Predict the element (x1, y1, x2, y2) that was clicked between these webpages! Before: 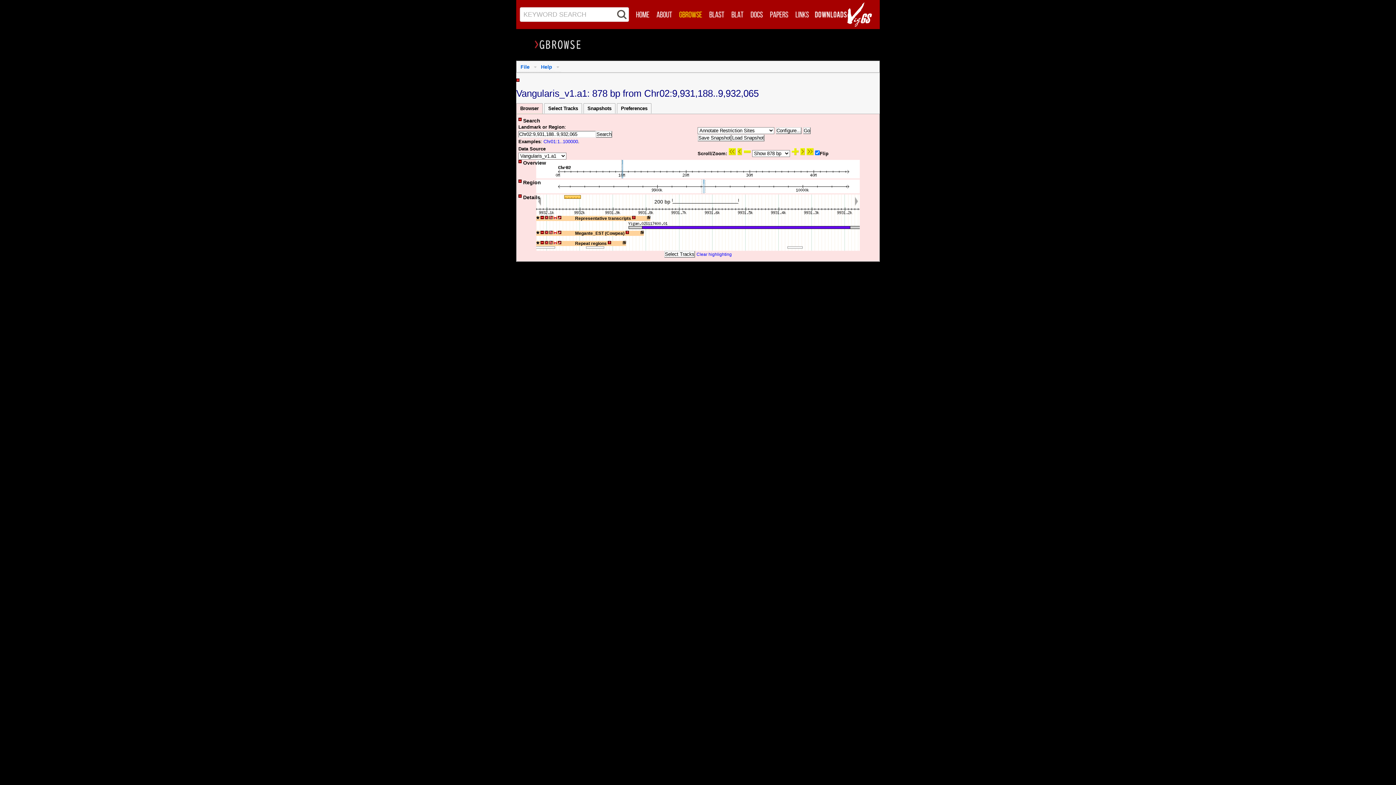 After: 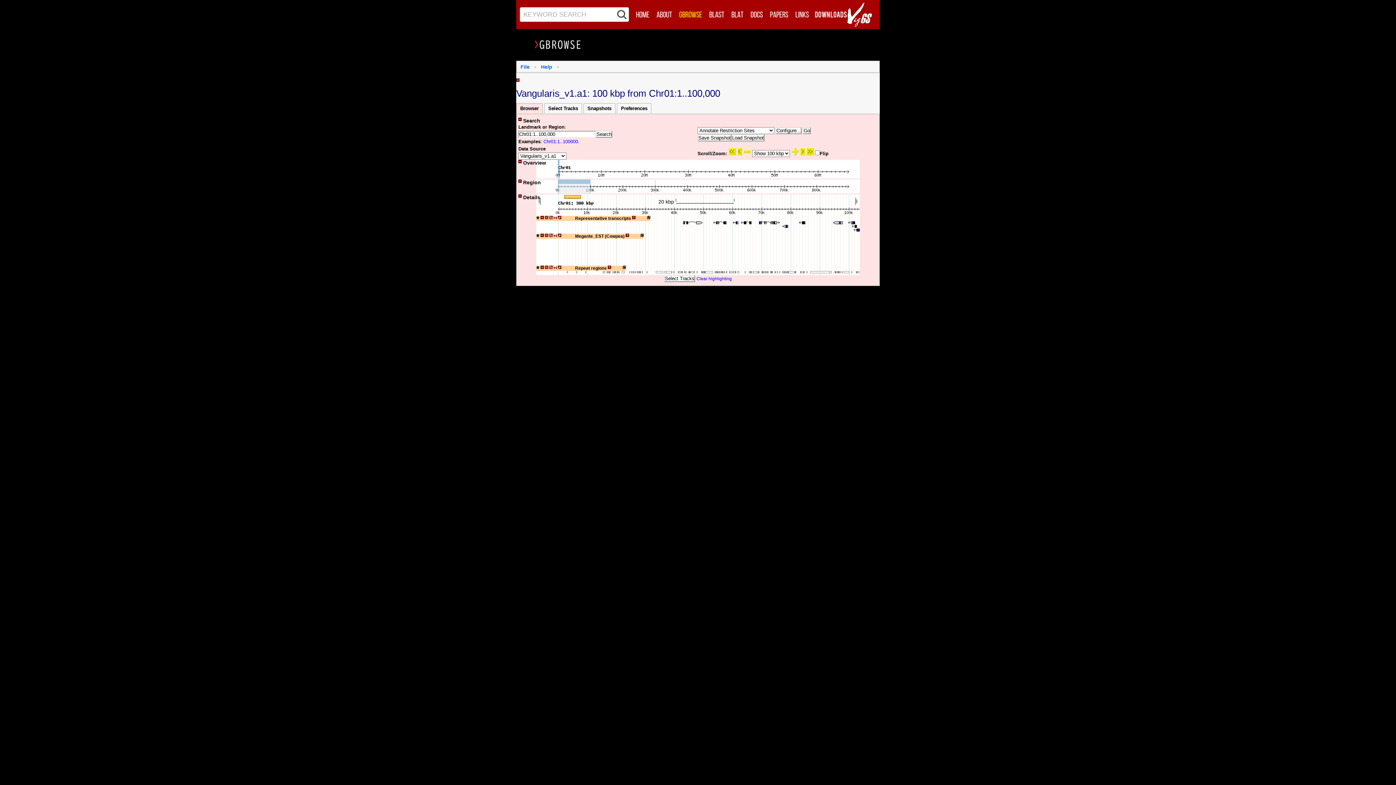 Action: bbox: (676, 8, 705, 20)